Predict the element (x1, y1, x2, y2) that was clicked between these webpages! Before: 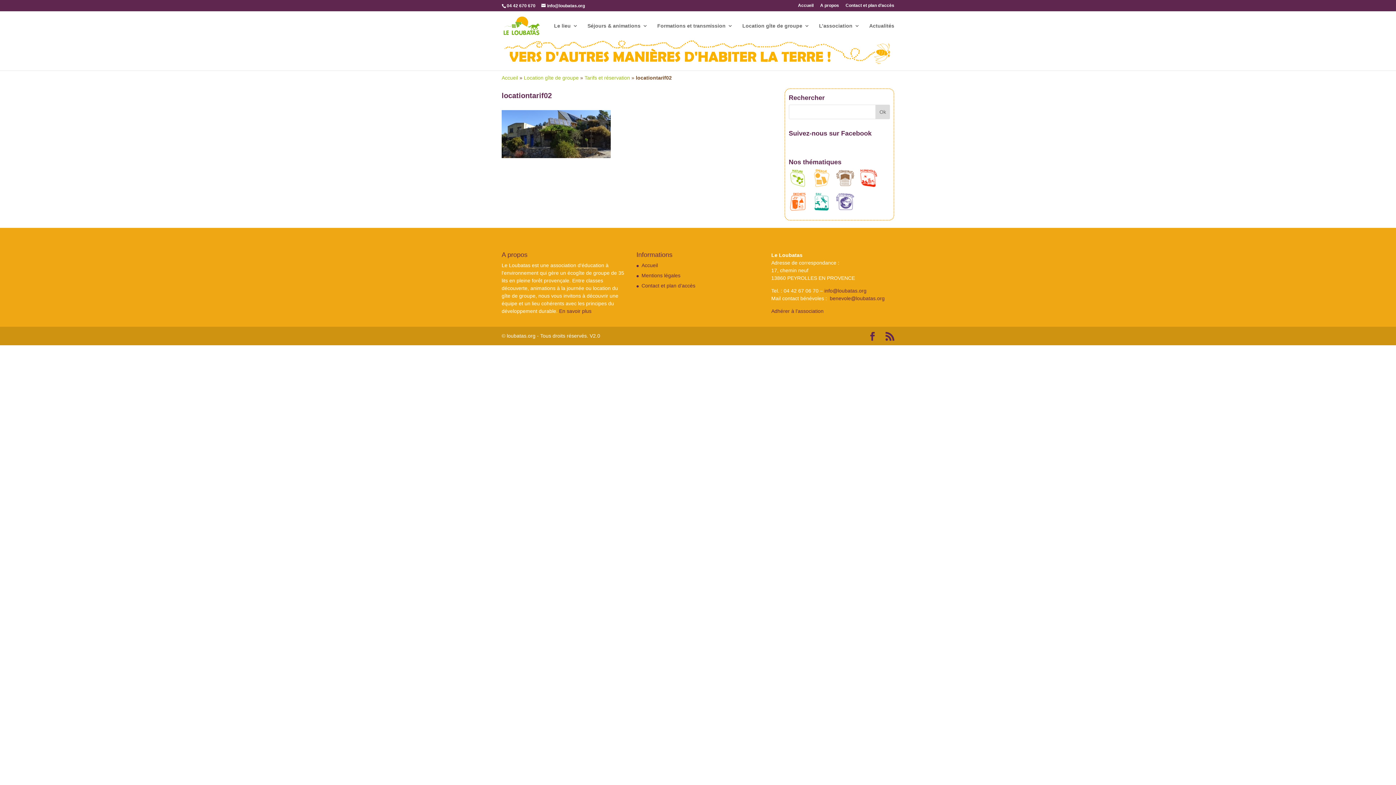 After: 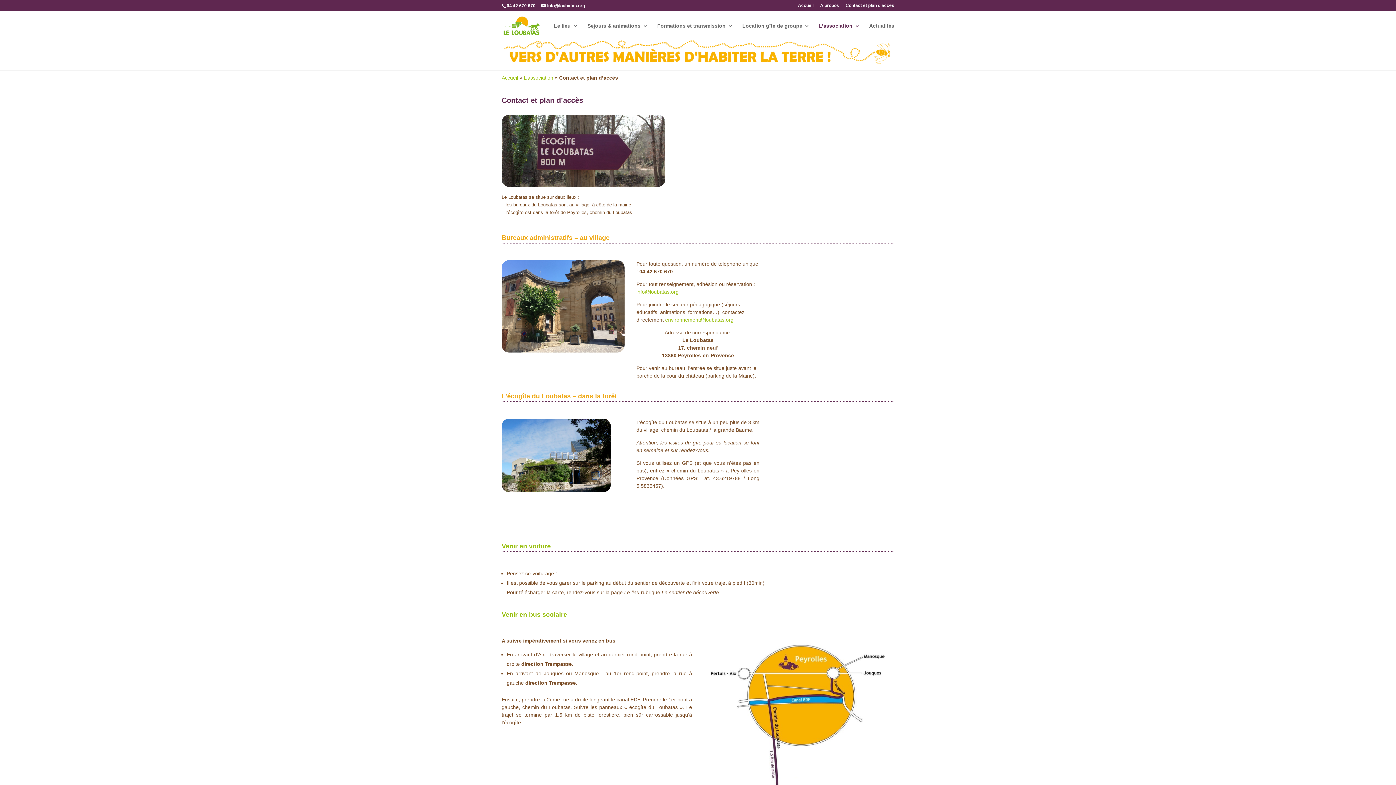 Action: bbox: (641, 282, 695, 288) label: Contact et plan d’accès